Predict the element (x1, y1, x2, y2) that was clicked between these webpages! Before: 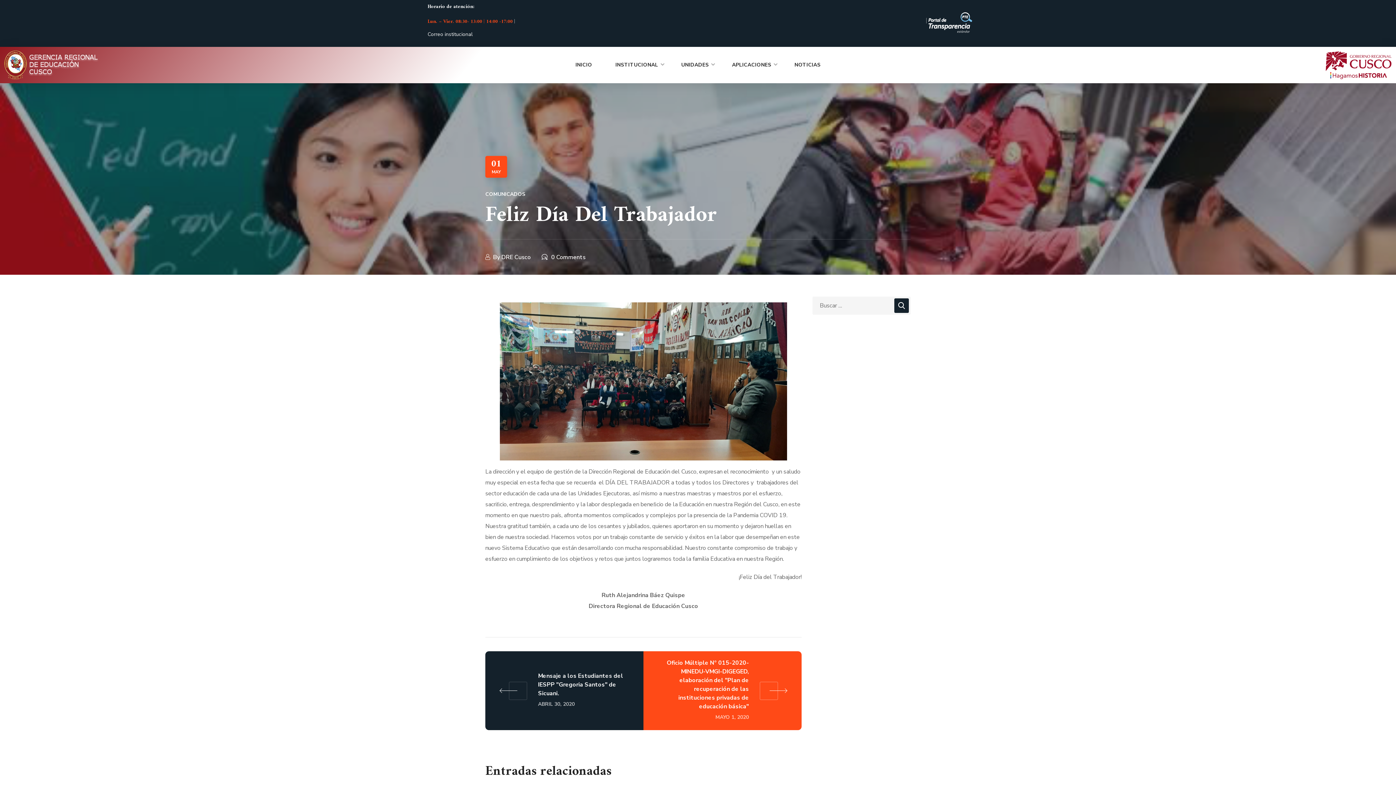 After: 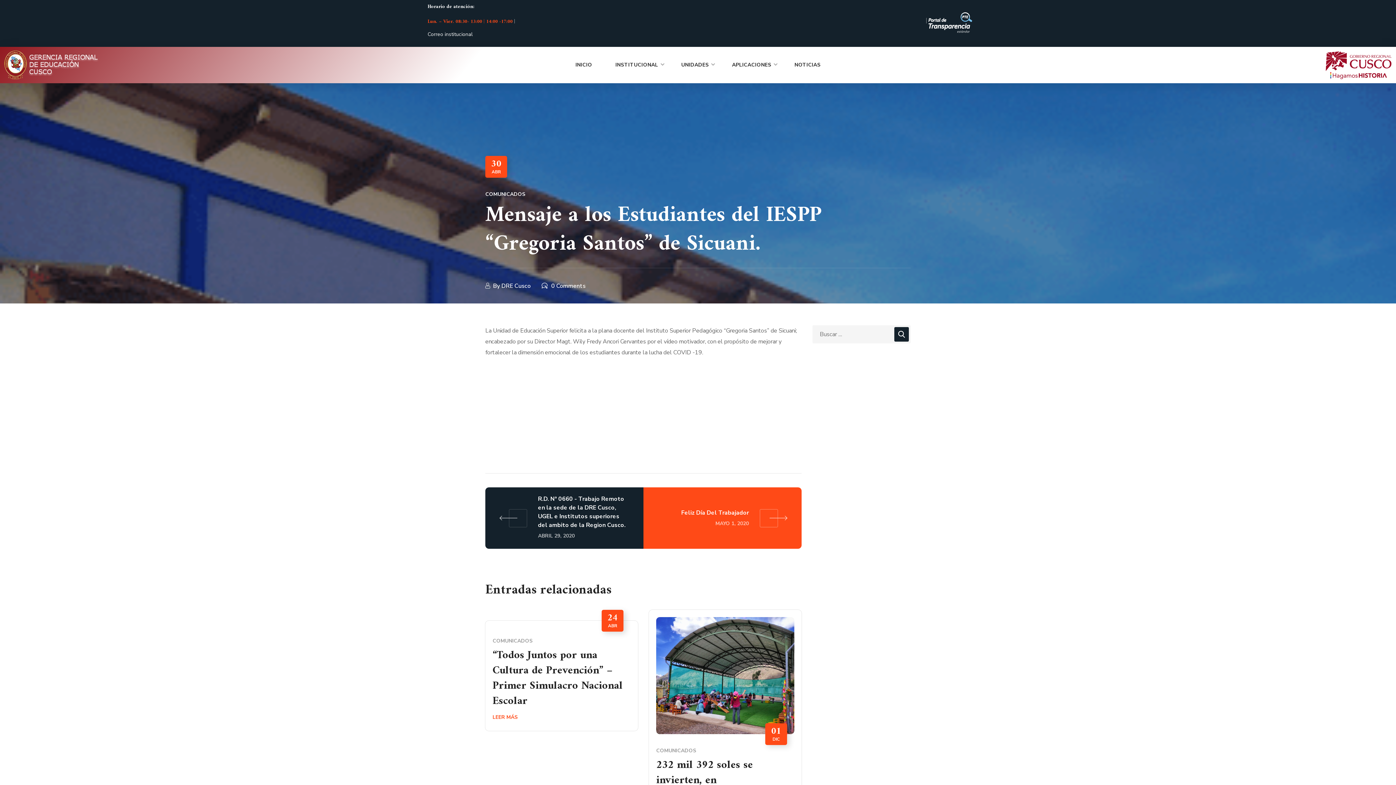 Action: bbox: (485, 651, 643, 730) label: Mensaje a los Estudiantes del IESPP "Gregoria Santos" de Sicuani.
ABRIL 30, 2020